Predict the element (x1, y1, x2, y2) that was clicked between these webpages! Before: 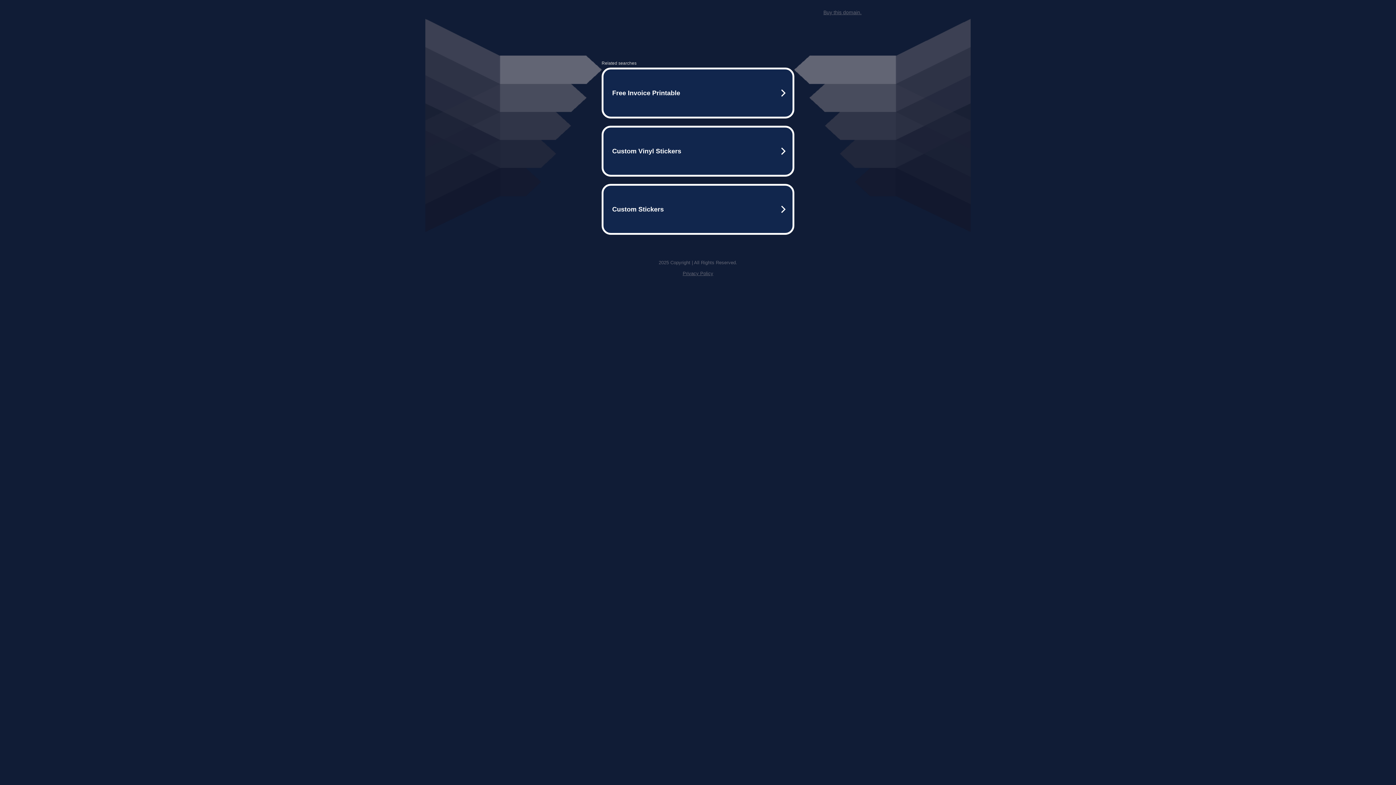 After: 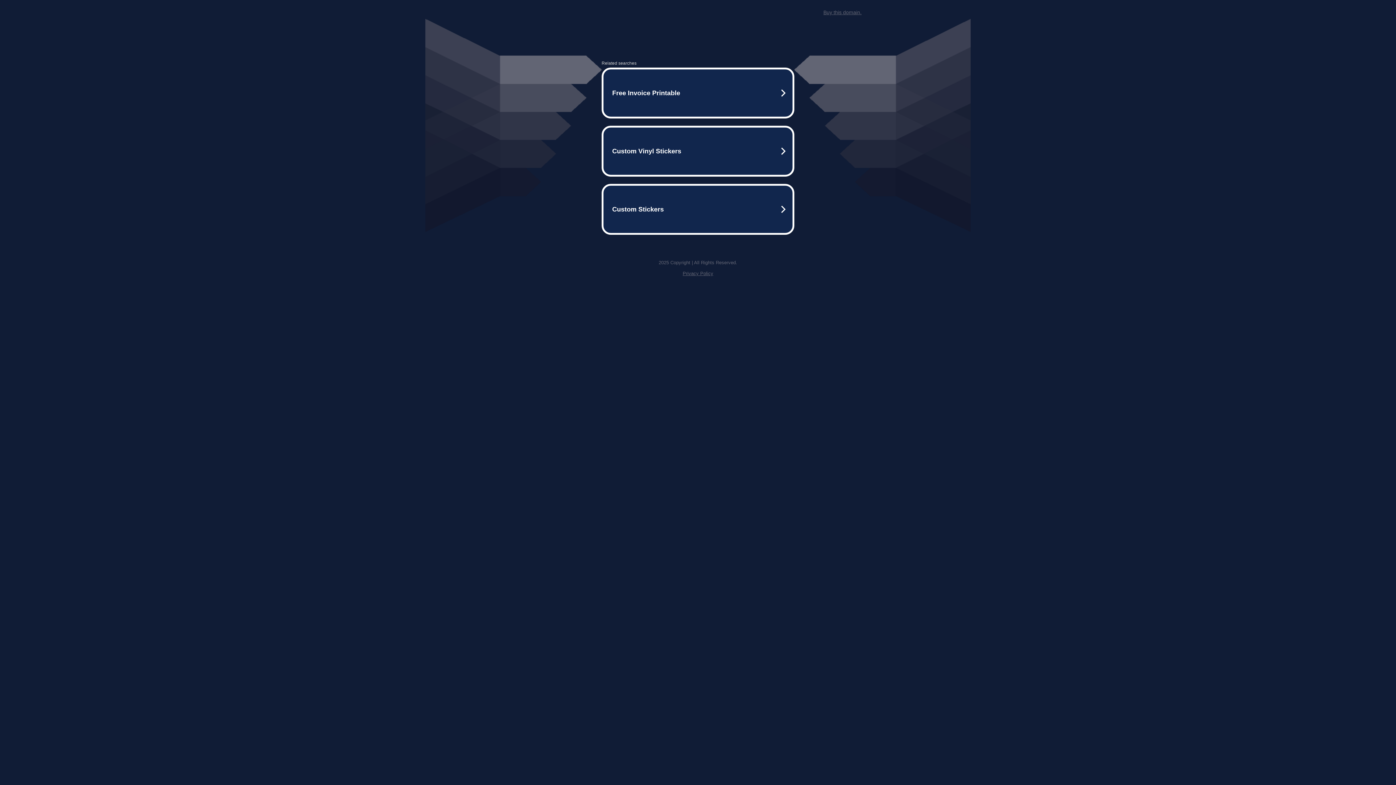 Action: bbox: (682, 270, 713, 276) label: Privacy Policy